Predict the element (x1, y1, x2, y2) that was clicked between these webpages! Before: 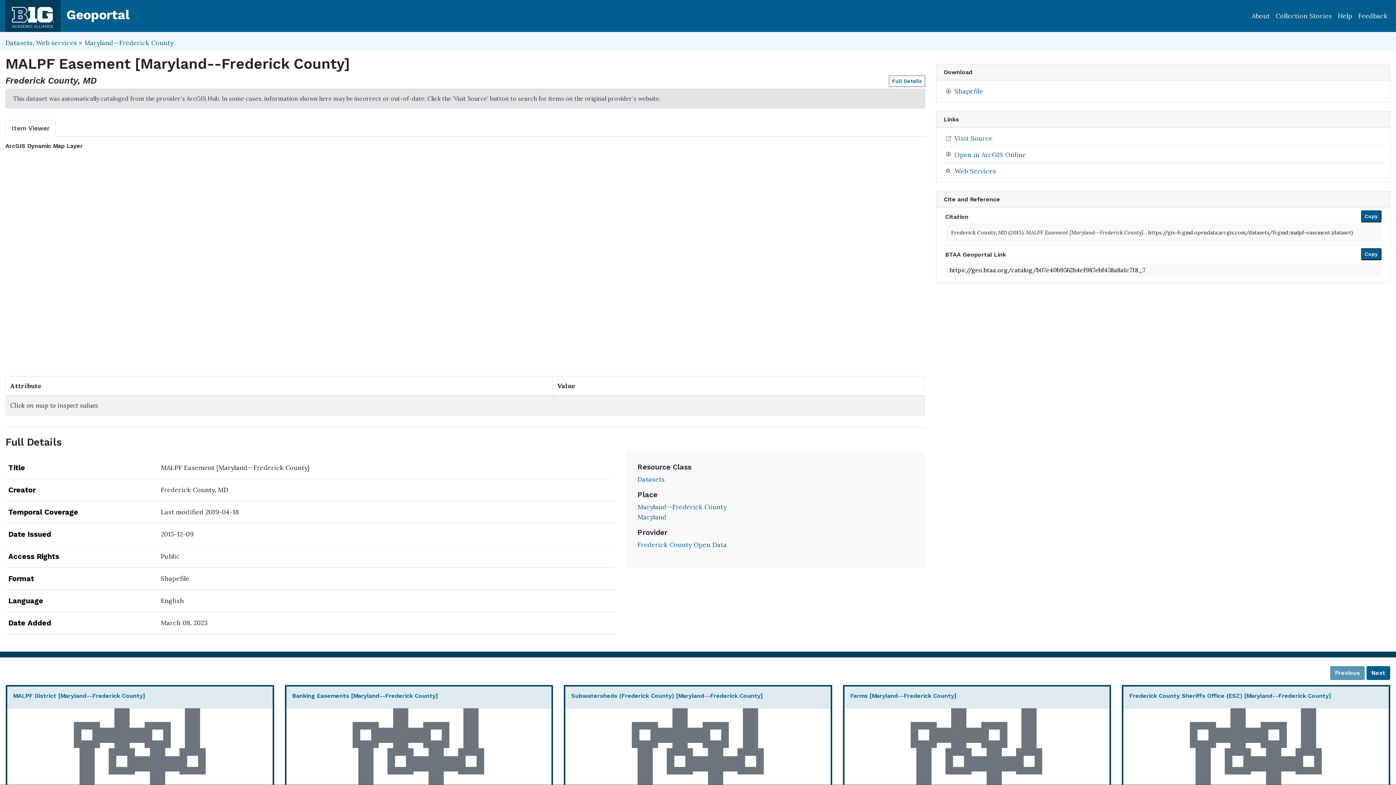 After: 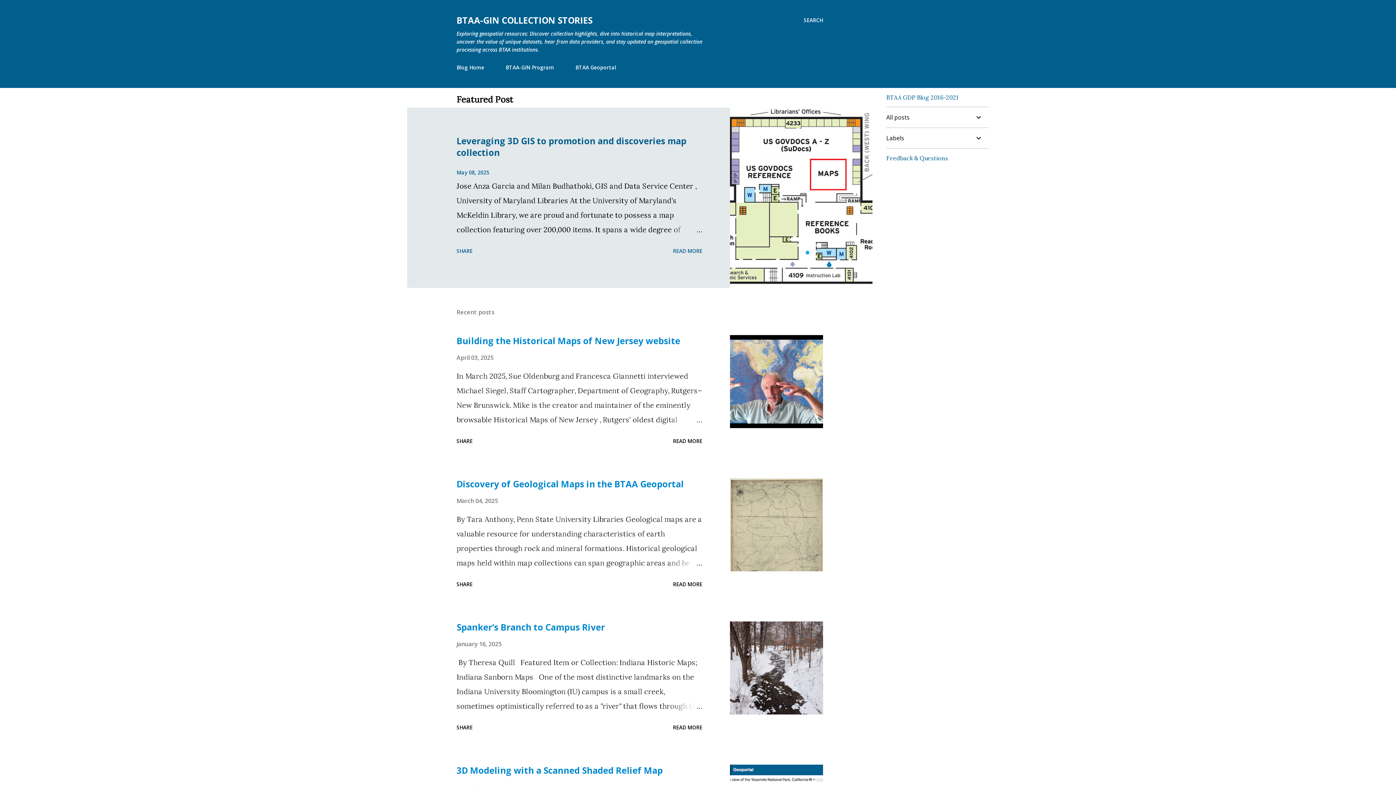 Action: bbox: (1273, 8, 1335, 24) label: Collection Stories